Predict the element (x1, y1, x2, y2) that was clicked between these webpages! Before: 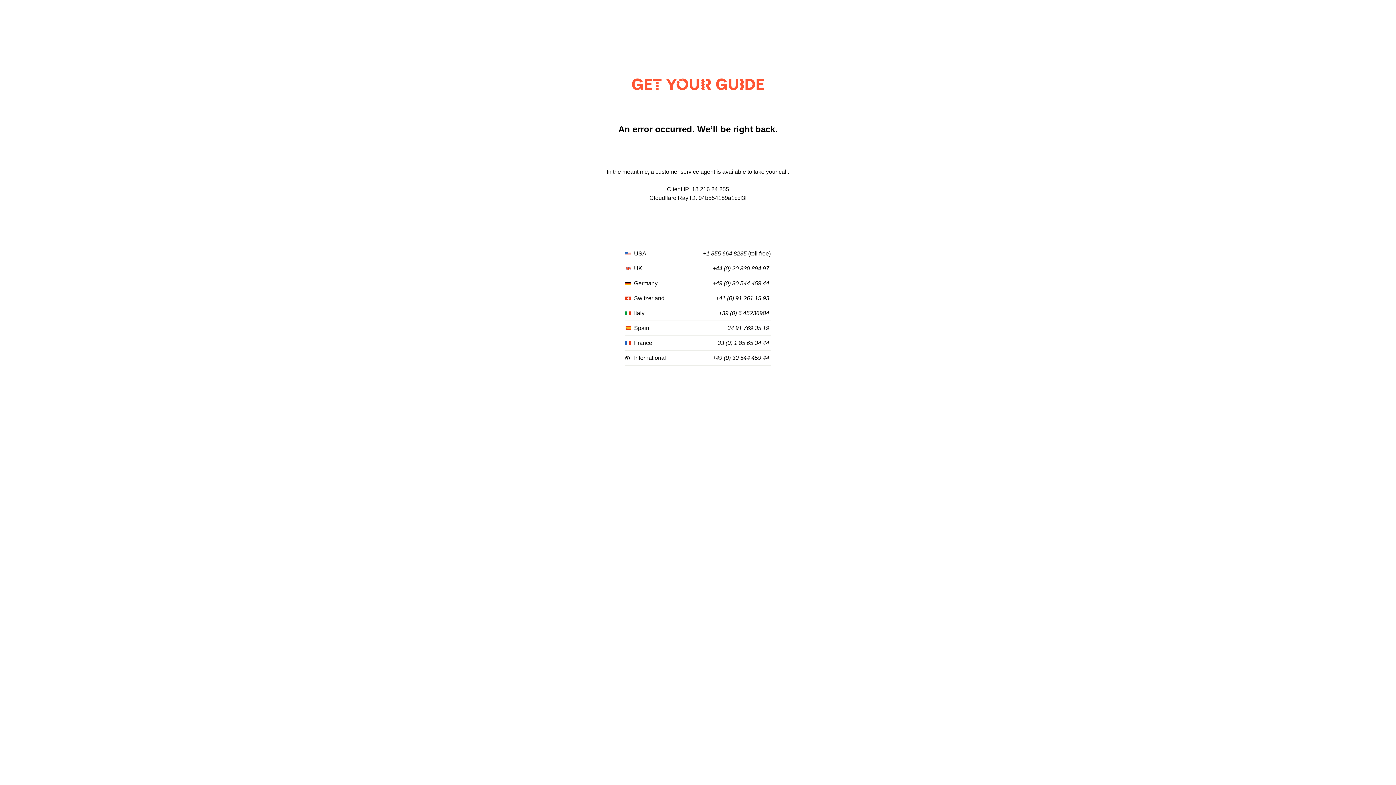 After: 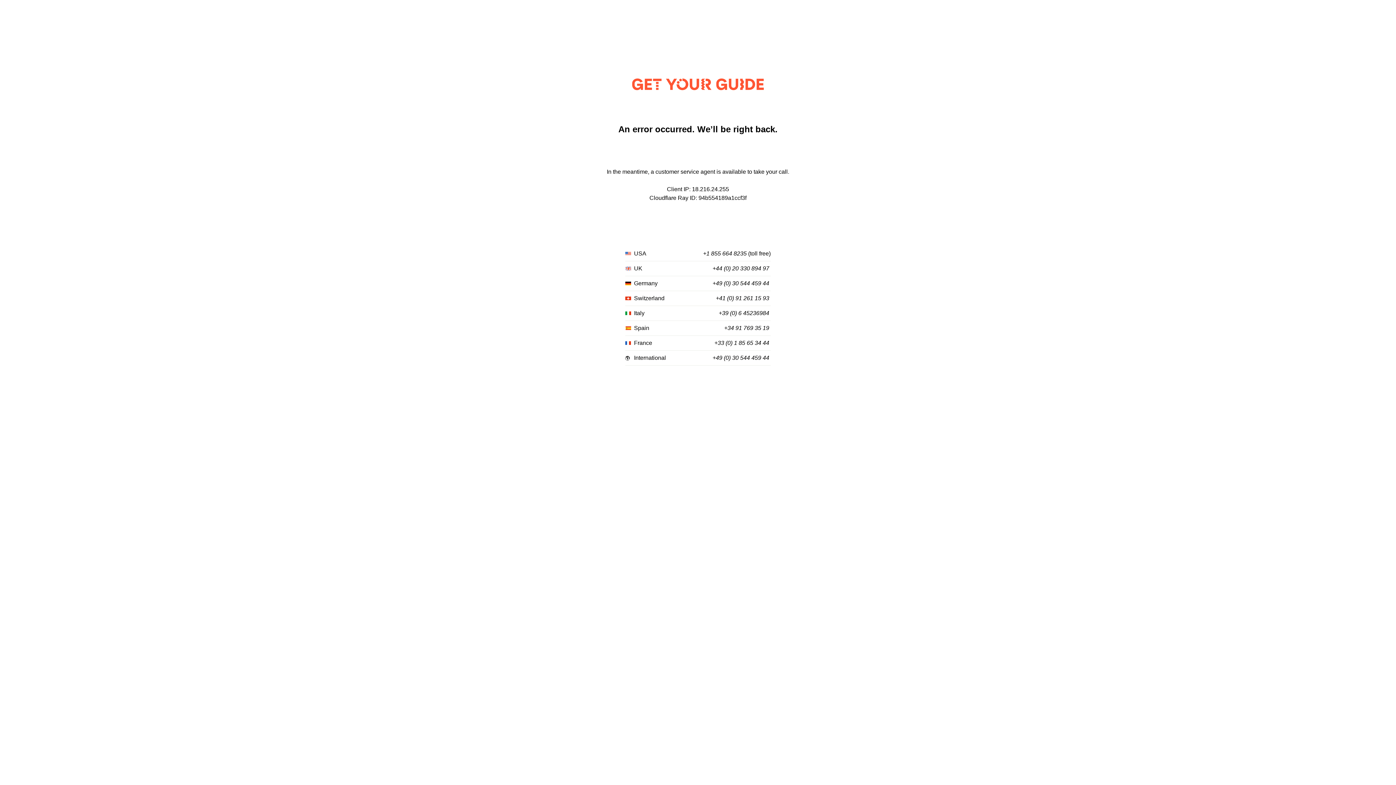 Action: bbox: (718, 310, 769, 316) label: +39 (0) 6 45236984